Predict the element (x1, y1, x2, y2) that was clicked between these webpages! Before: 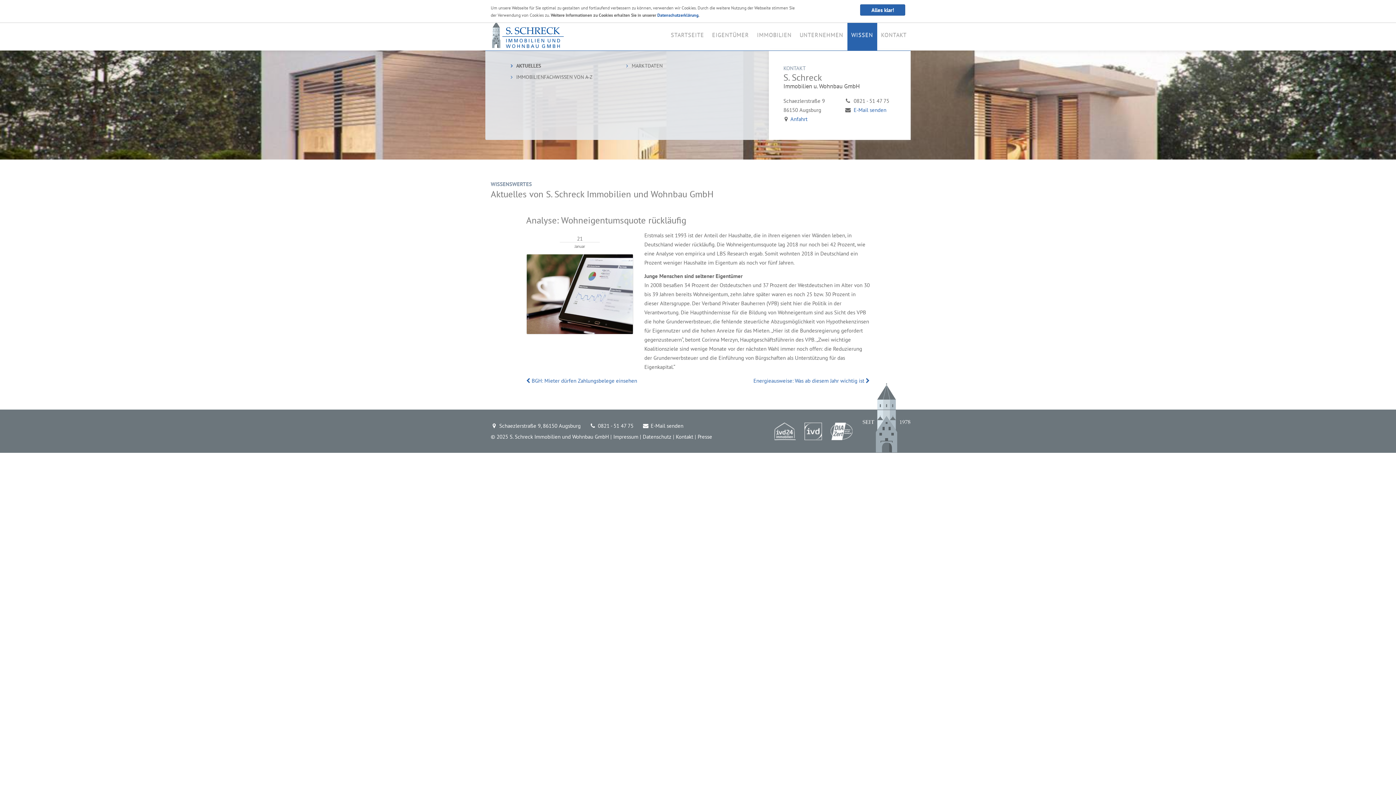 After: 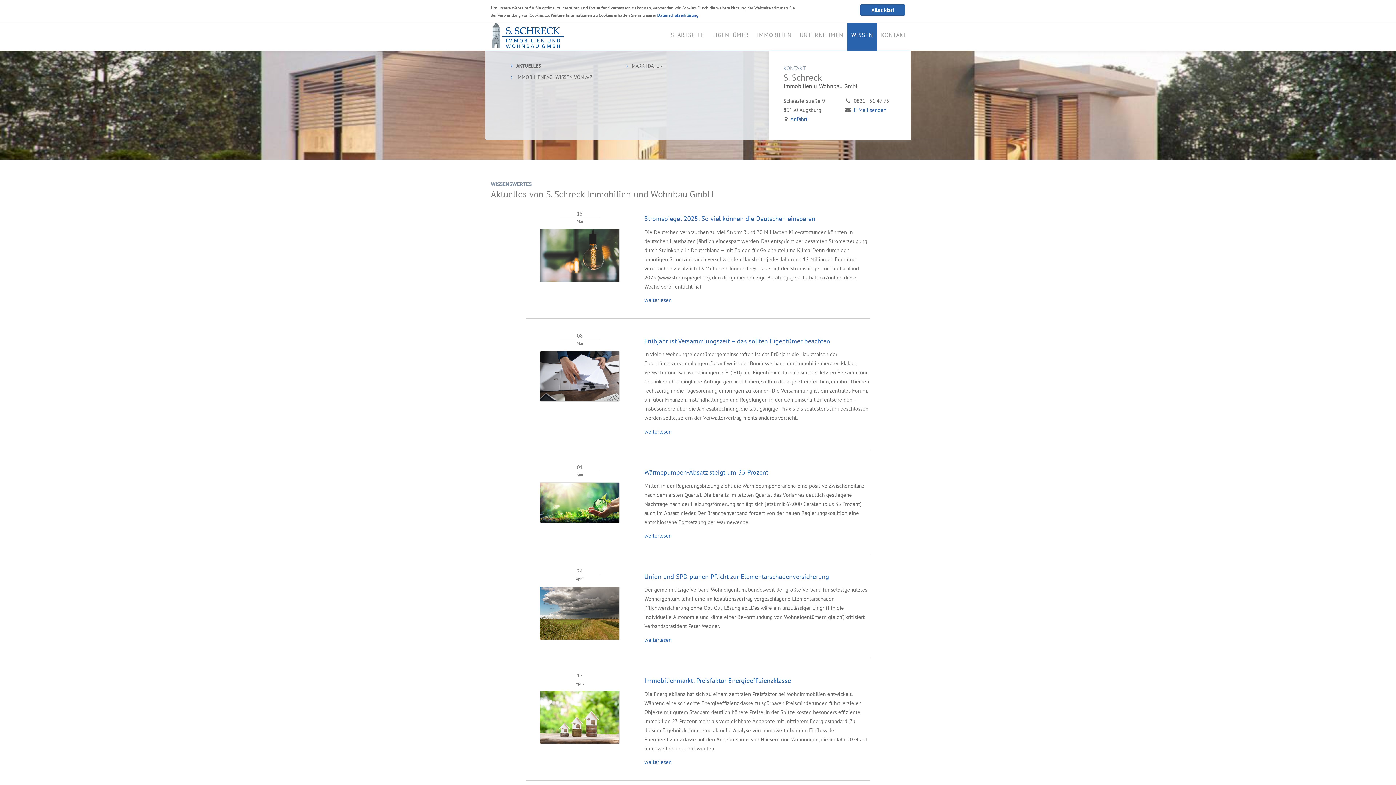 Action: bbox: (847, 19, 877, 50) label: WISSEN